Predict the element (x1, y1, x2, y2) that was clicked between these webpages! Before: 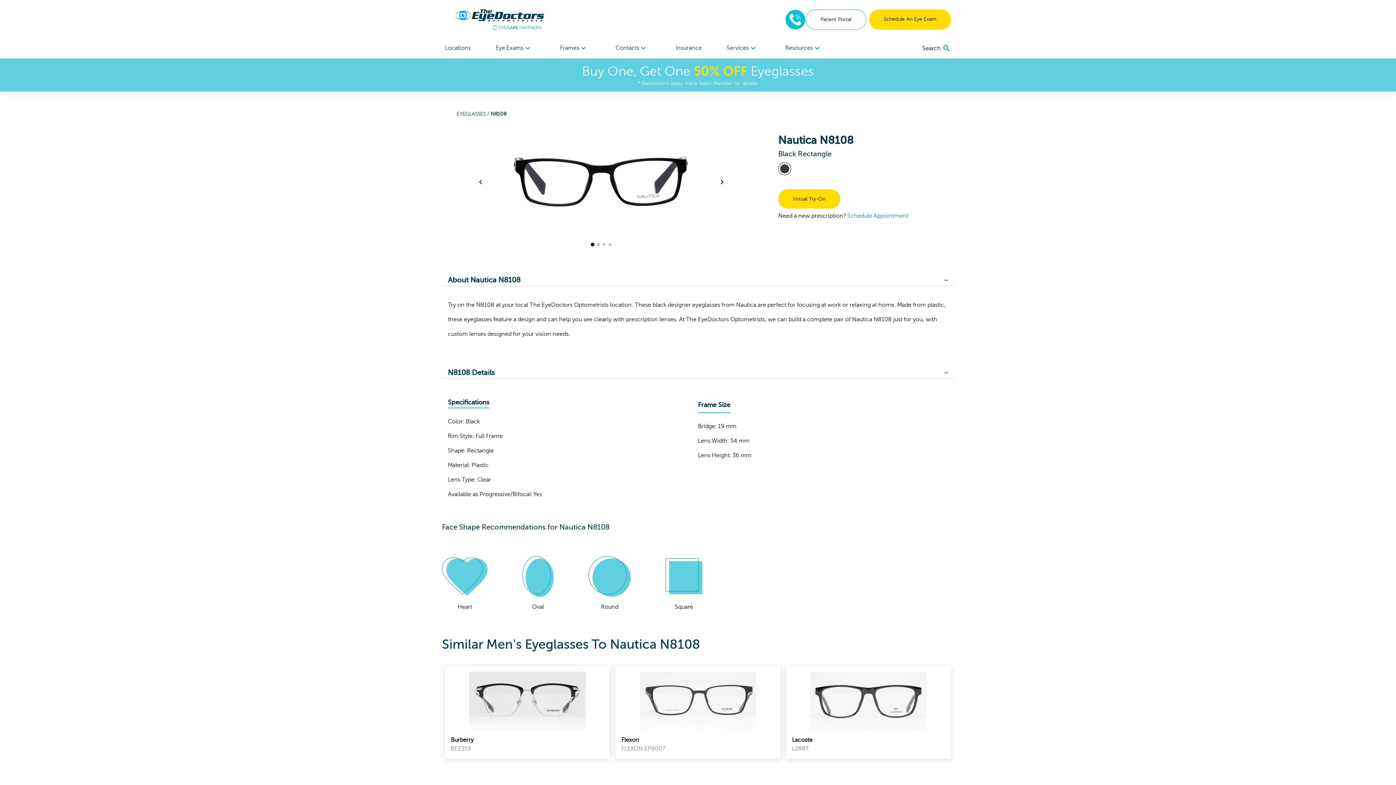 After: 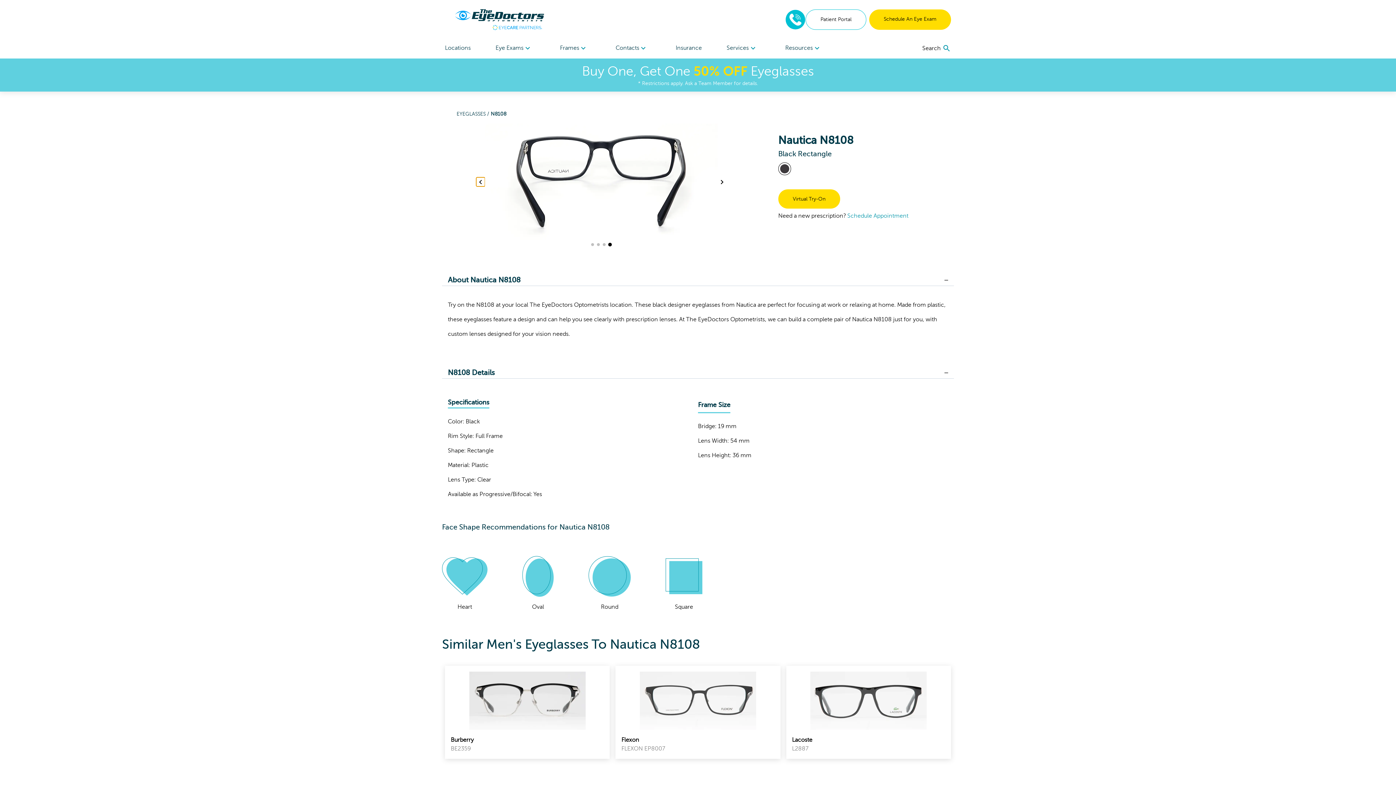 Action: bbox: (476, 177, 485, 186)